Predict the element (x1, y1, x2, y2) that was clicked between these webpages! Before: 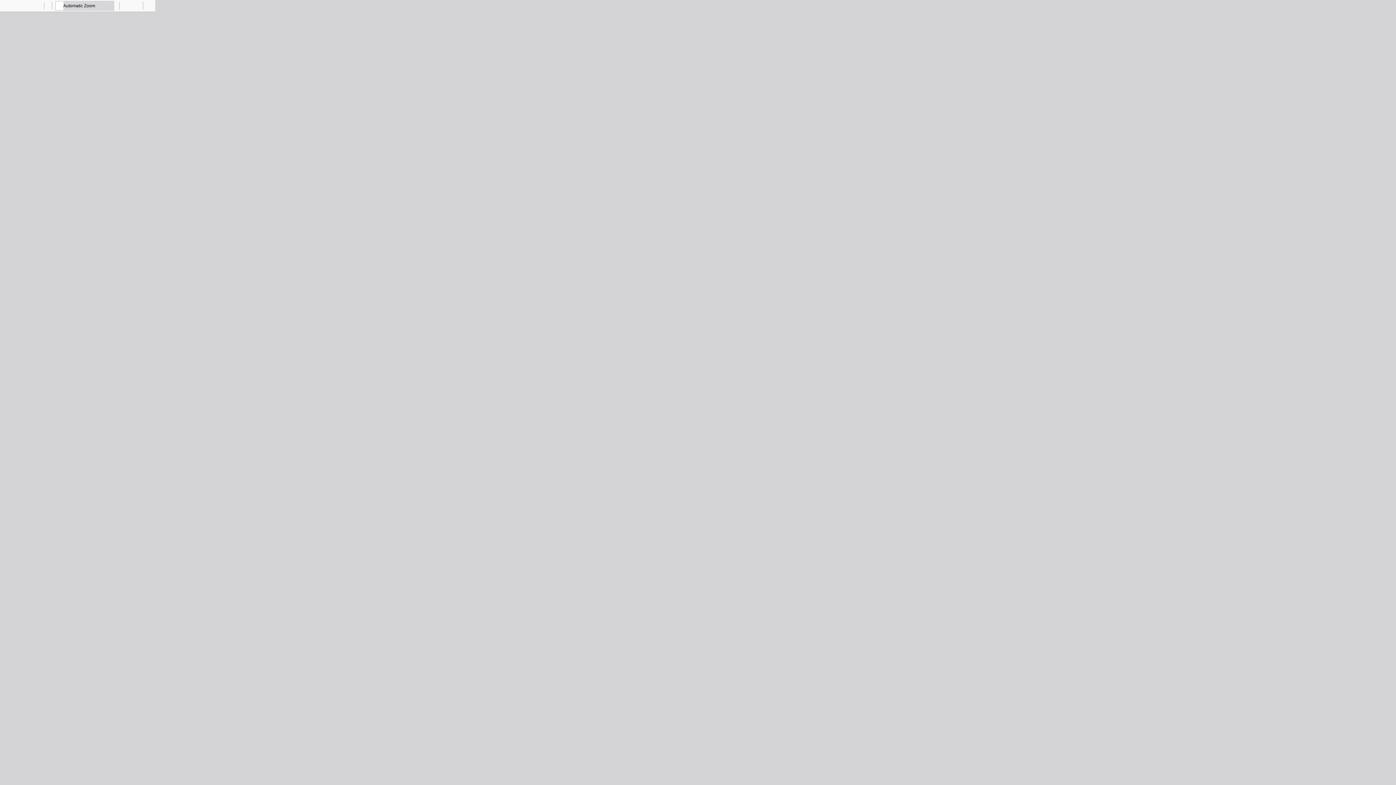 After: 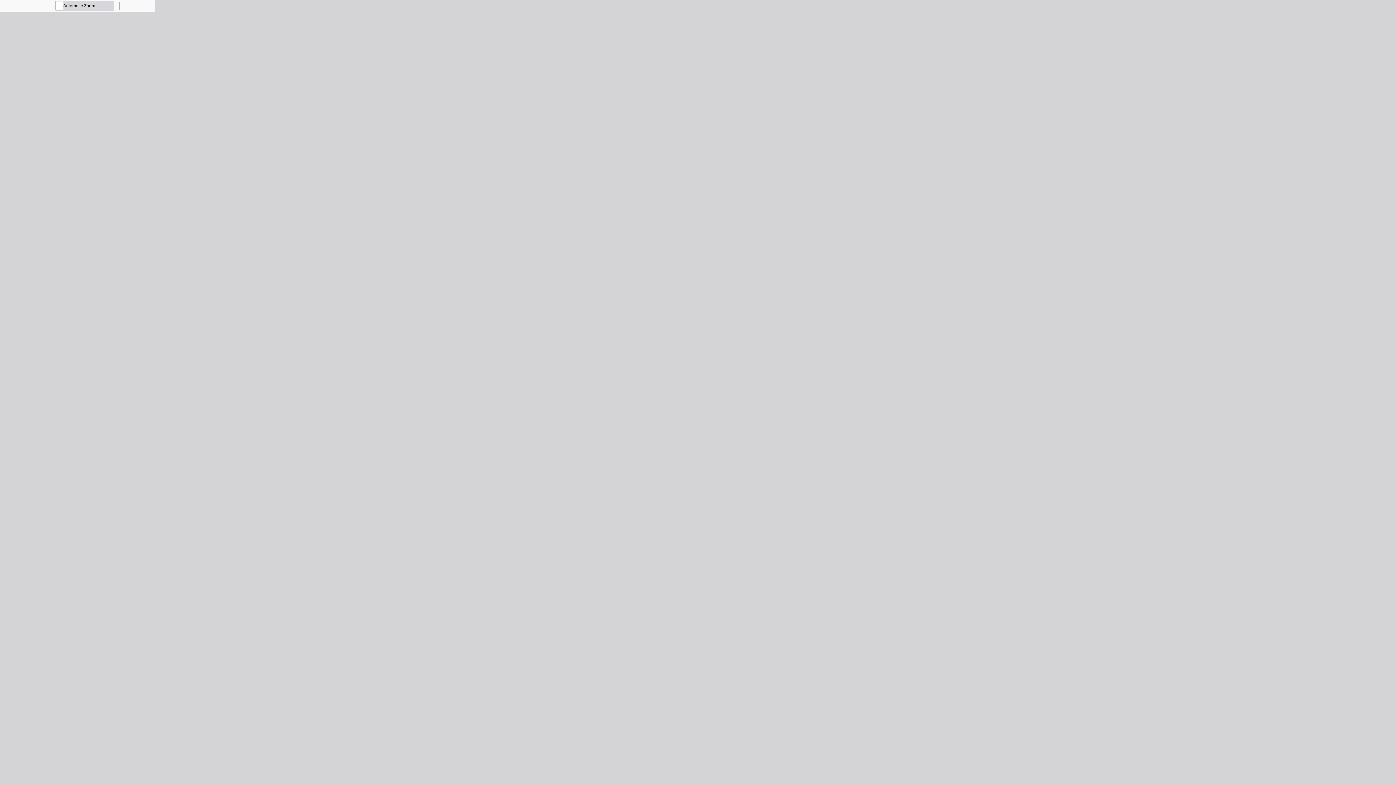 Action: bbox: (33, 0, 44, 10) label: Previous